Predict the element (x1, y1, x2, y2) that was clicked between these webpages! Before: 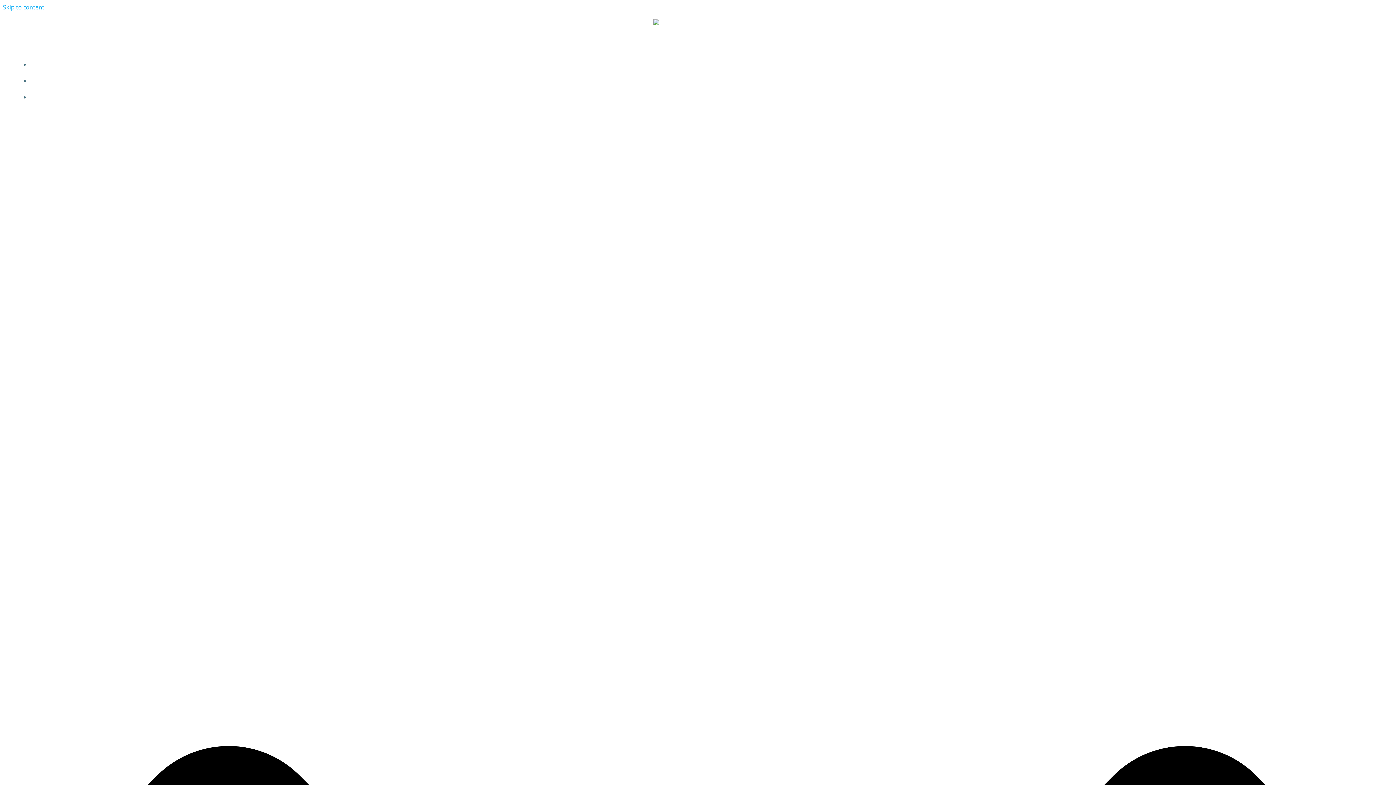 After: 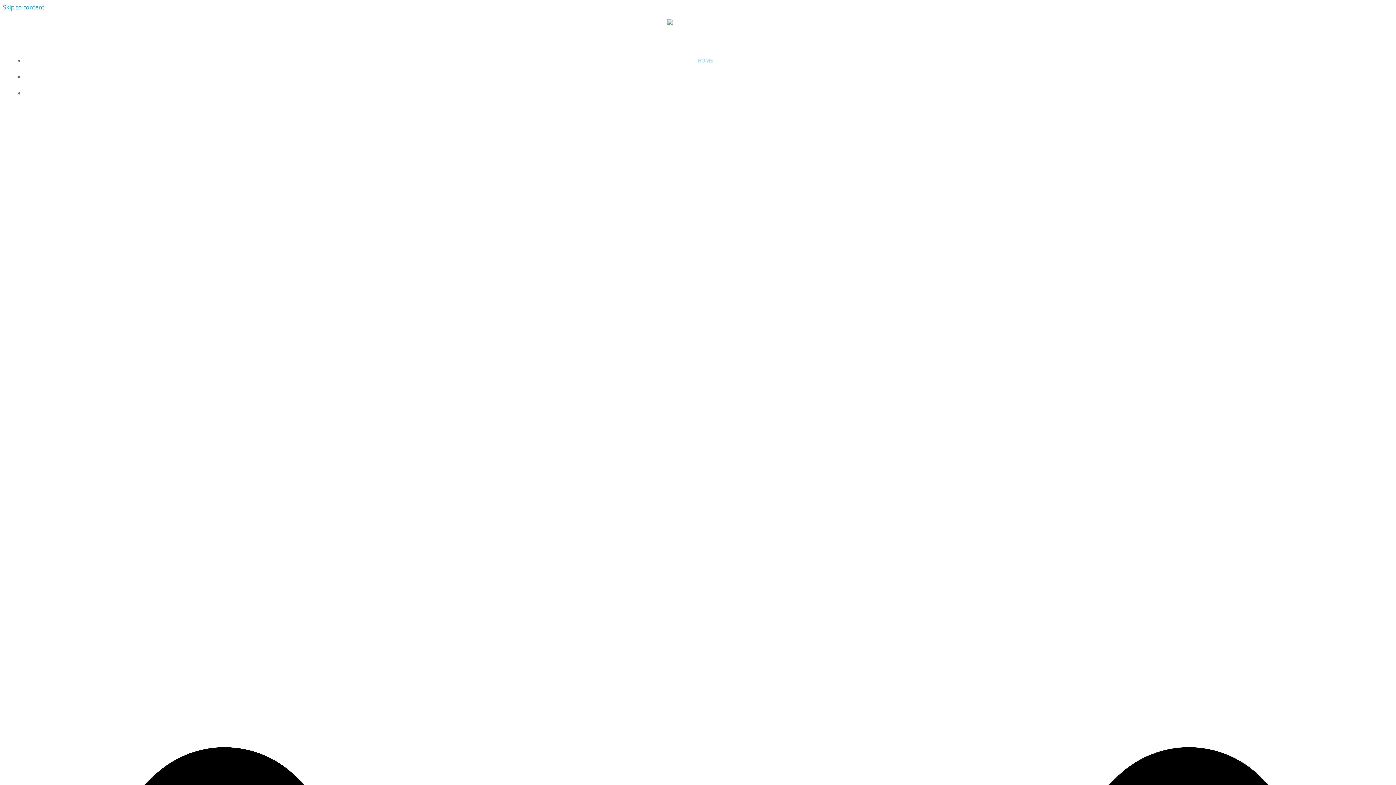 Action: bbox: (653, 19, 742, 31) label:  